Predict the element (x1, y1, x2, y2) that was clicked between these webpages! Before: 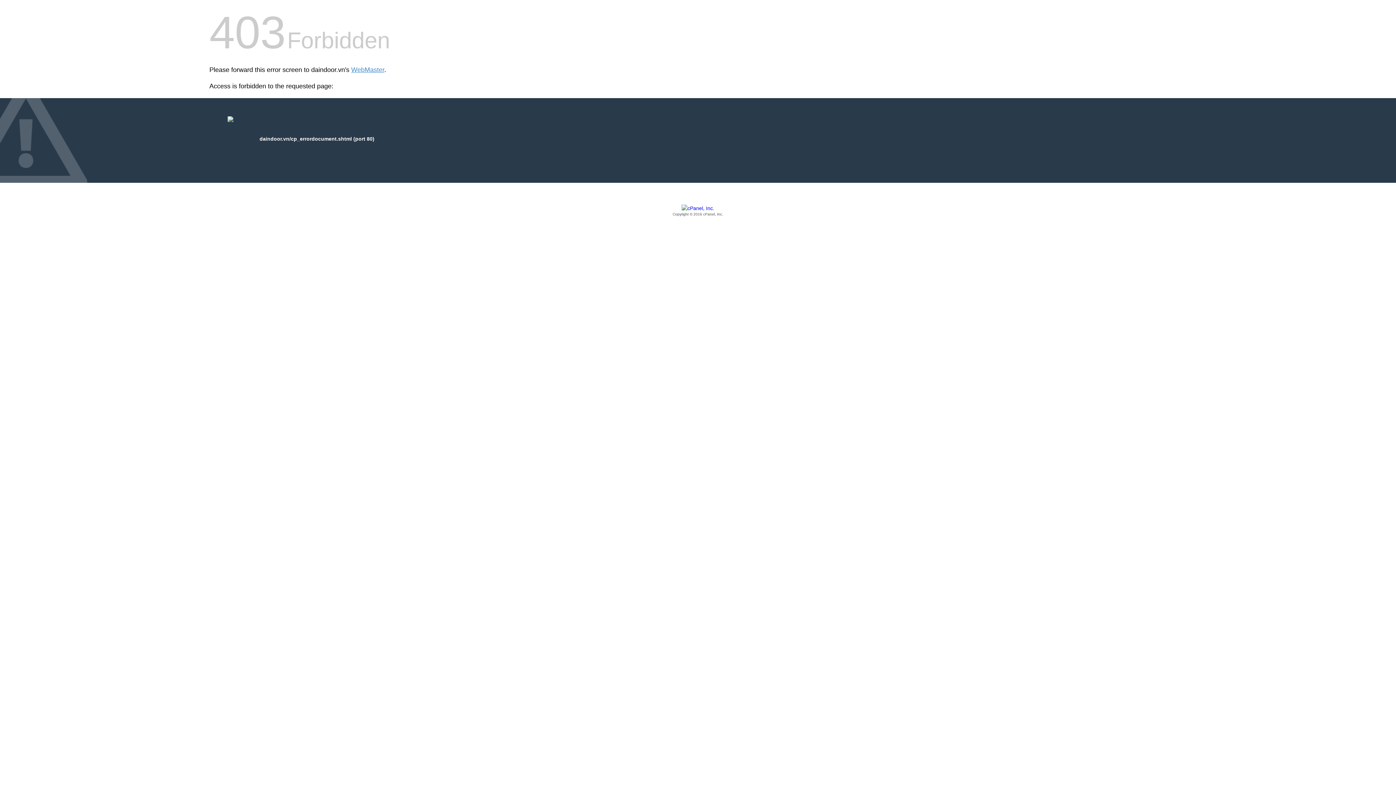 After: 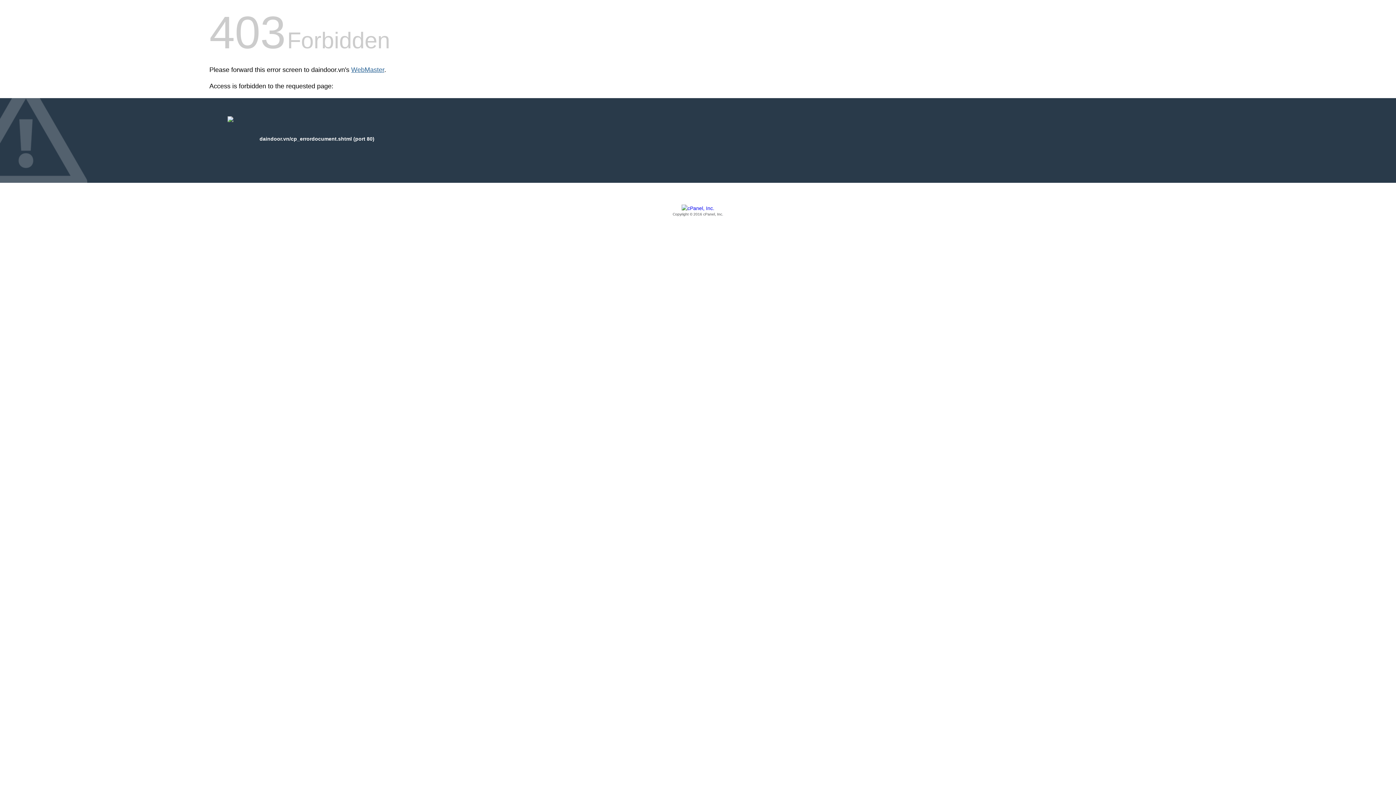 Action: label: WebMaster bbox: (351, 66, 384, 73)